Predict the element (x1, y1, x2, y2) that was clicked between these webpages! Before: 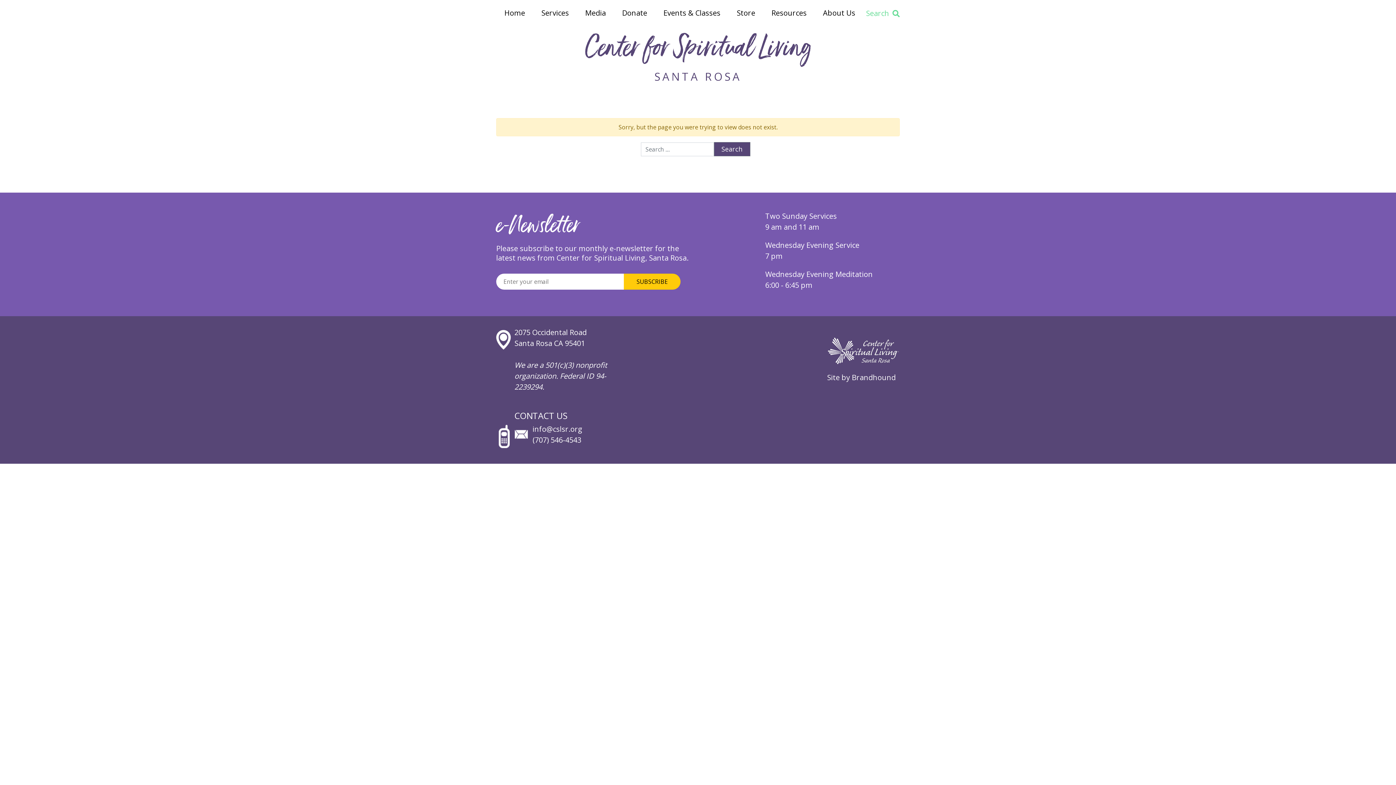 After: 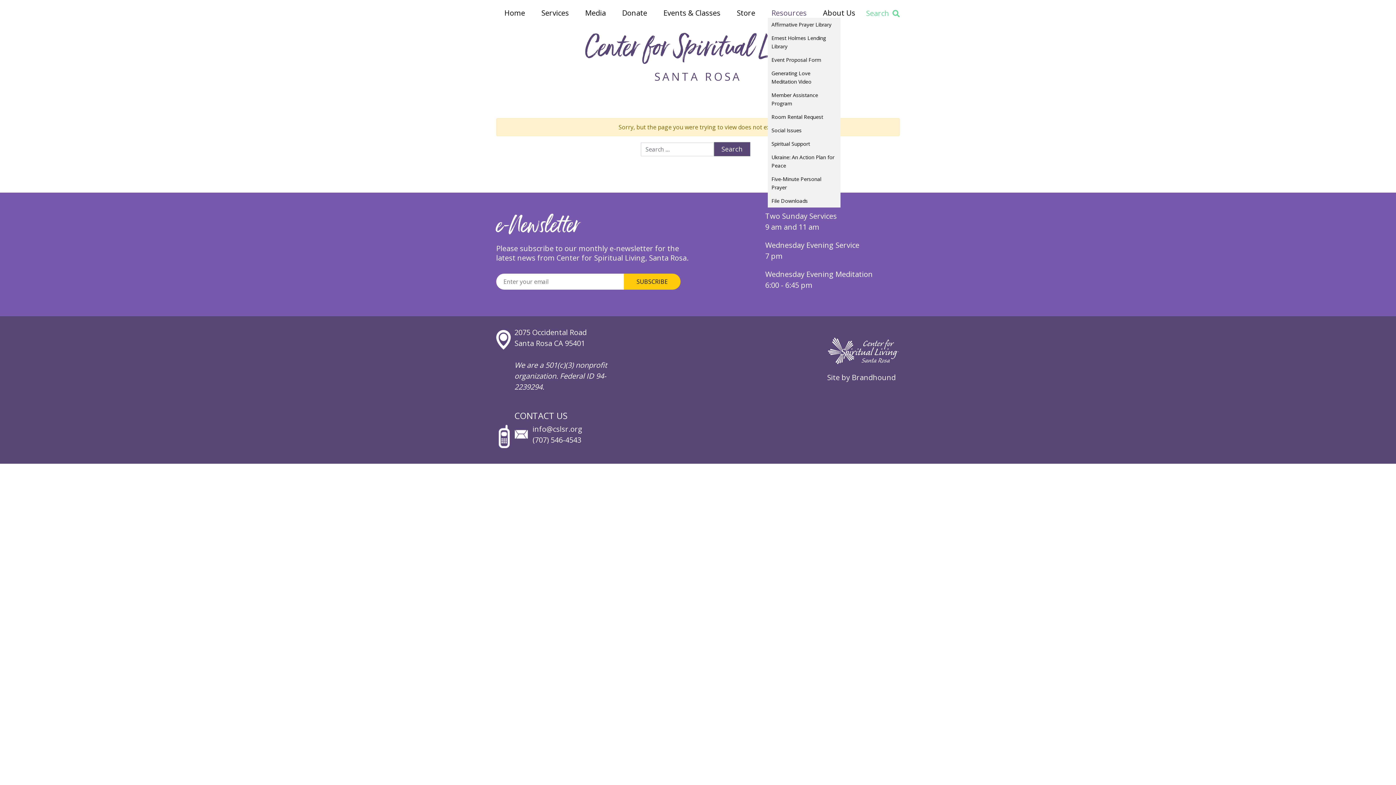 Action: label: Resources bbox: (768, 8, 810, 17)